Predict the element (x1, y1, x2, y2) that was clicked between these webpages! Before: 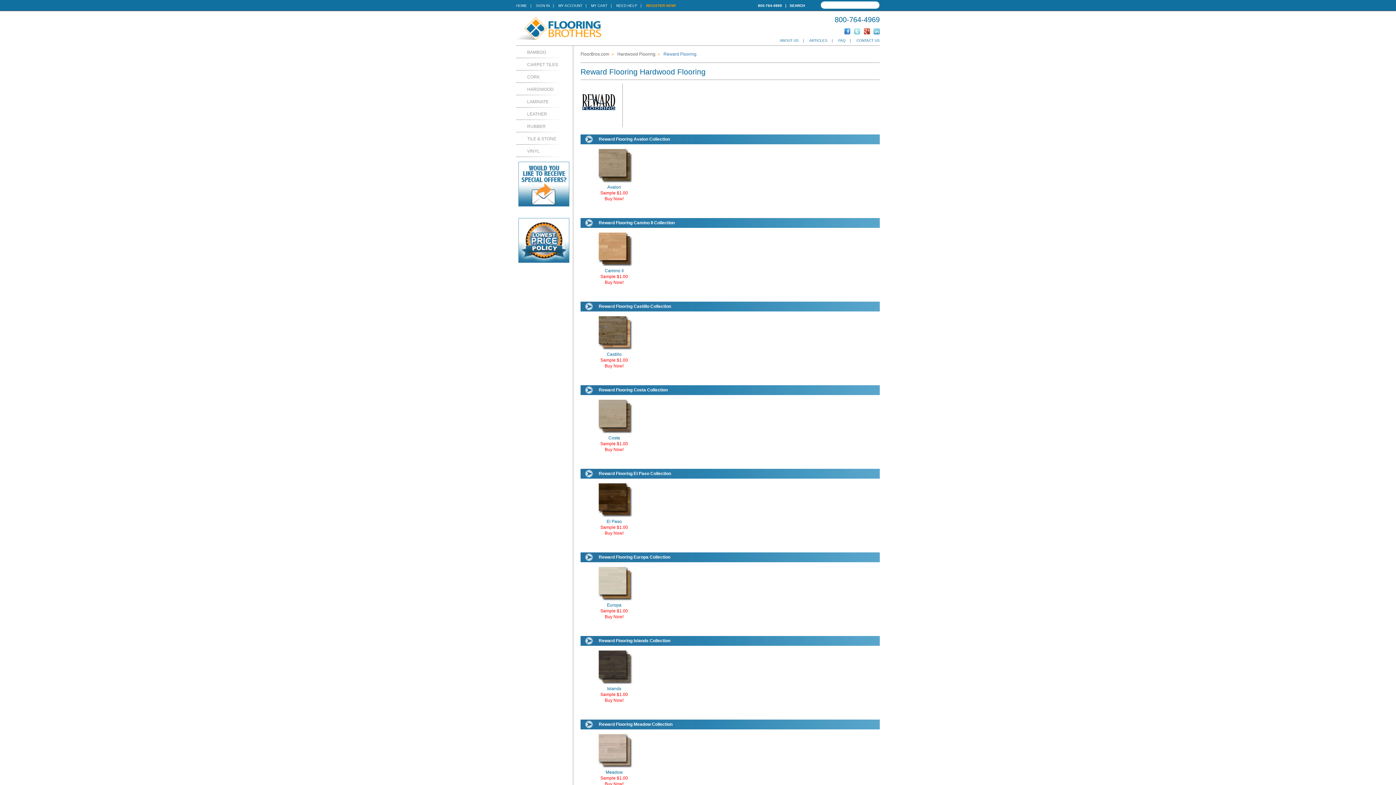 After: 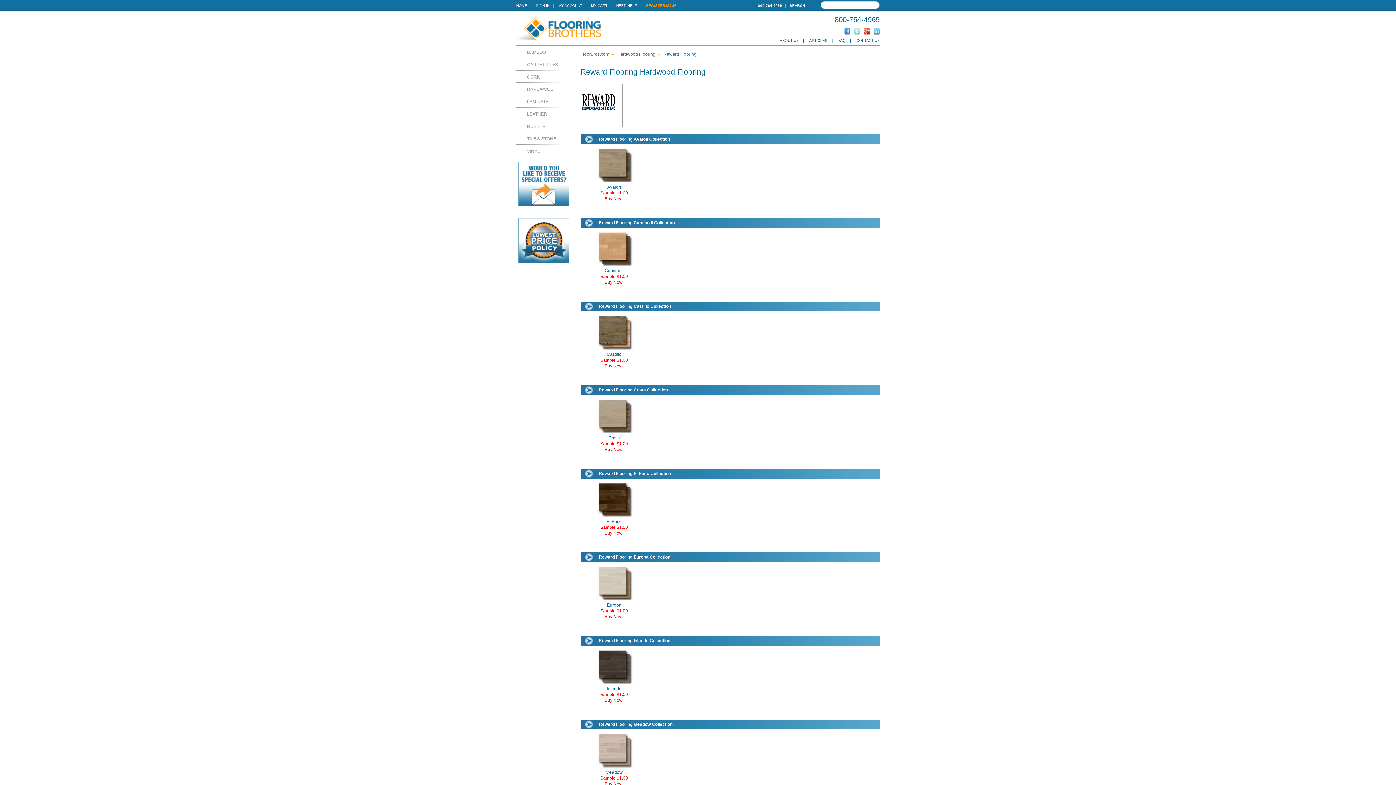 Action: bbox: (852, 26, 860, 32)